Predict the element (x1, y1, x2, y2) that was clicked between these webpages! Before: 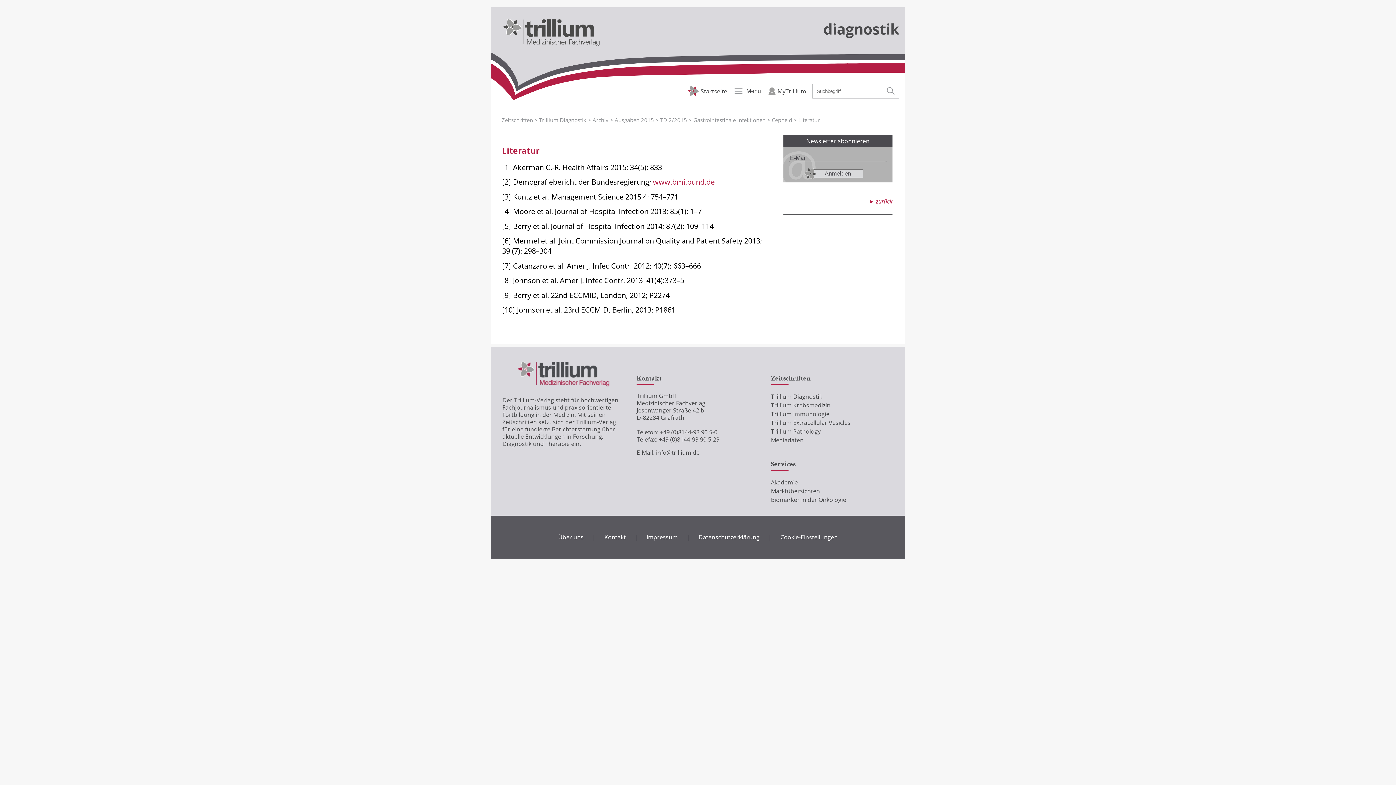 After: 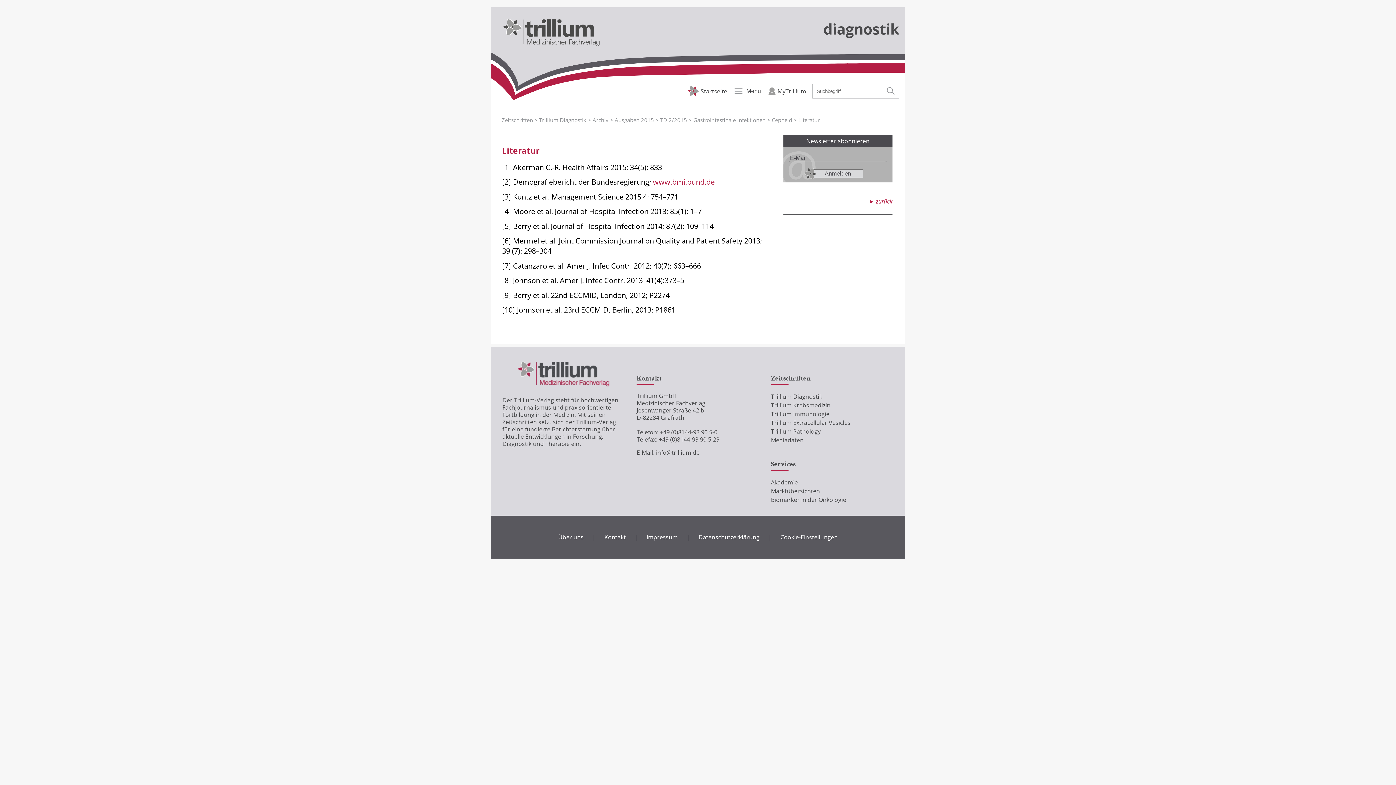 Action: bbox: (656, 448, 699, 456) label: info@trillium.de